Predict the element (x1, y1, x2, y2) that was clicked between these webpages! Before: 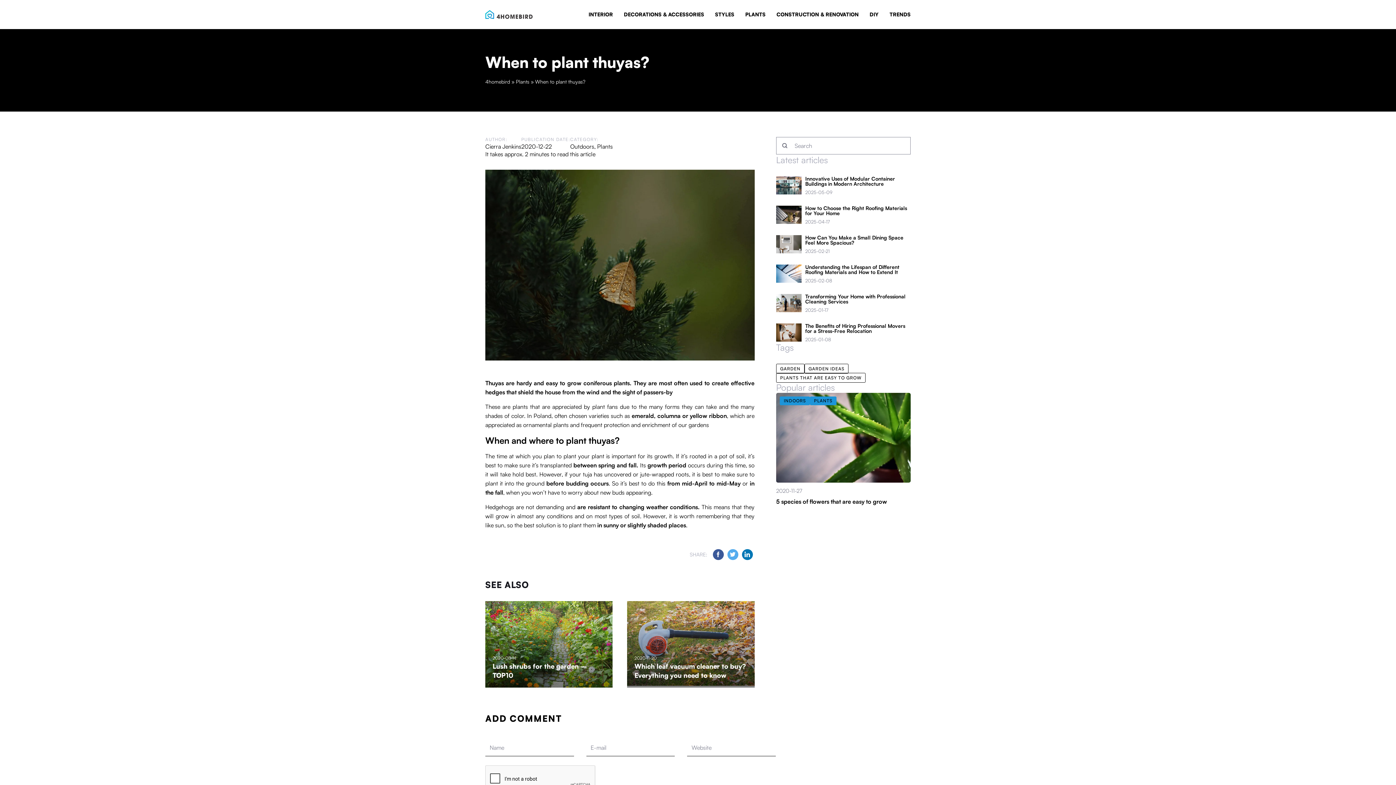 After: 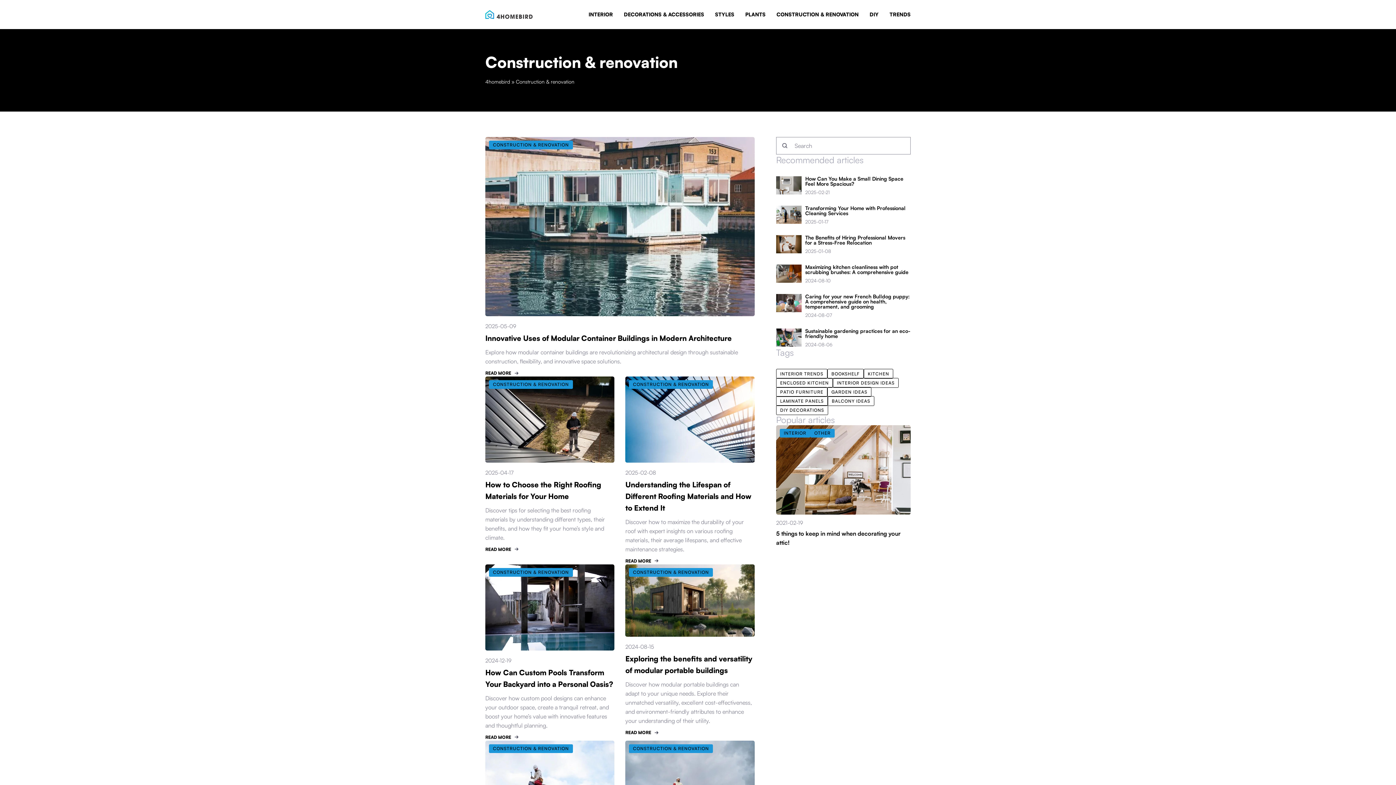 Action: label: CONSTRUCTION & RENOVATION bbox: (776, 9, 858, 20)